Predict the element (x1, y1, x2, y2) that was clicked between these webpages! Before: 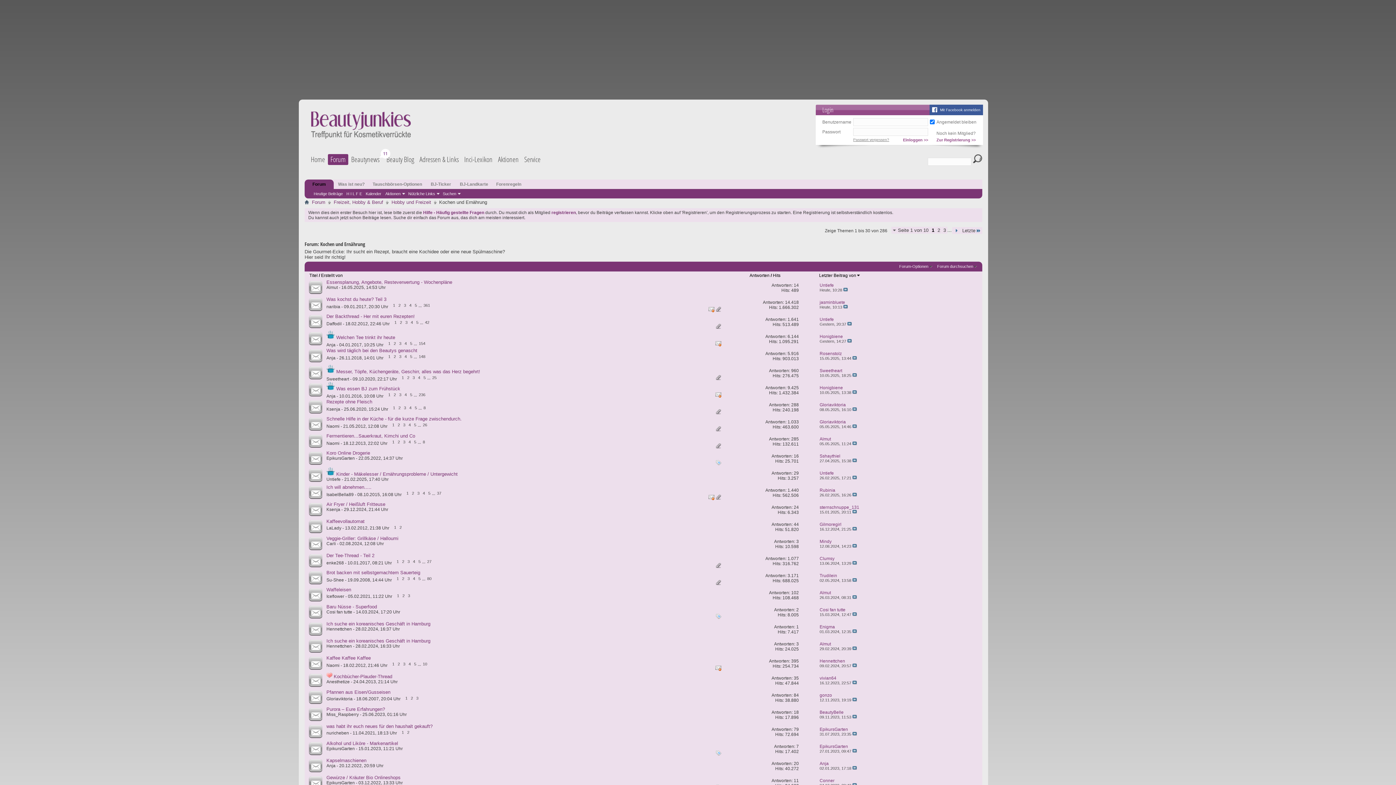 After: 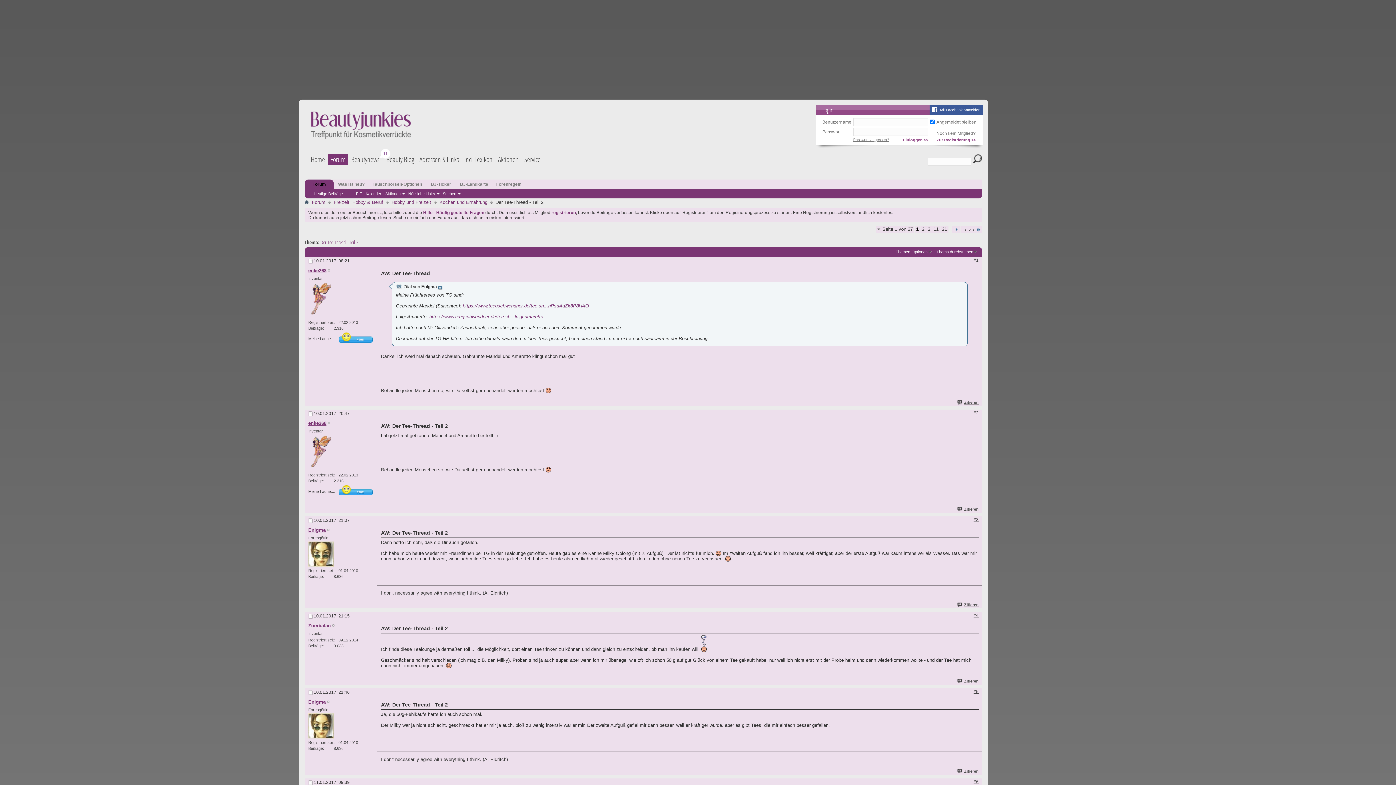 Action: bbox: (326, 553, 374, 558) label: Der Tee-Thread - Teil 2